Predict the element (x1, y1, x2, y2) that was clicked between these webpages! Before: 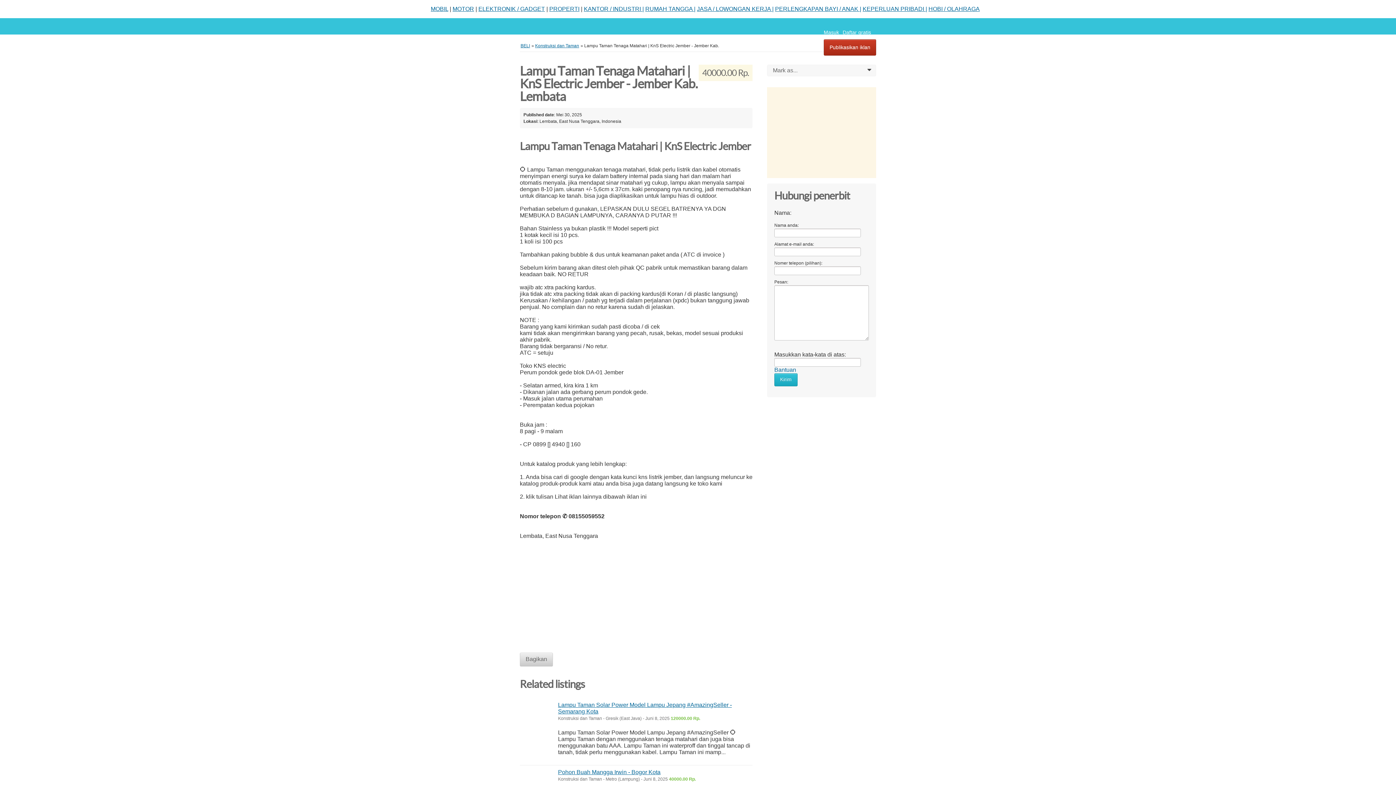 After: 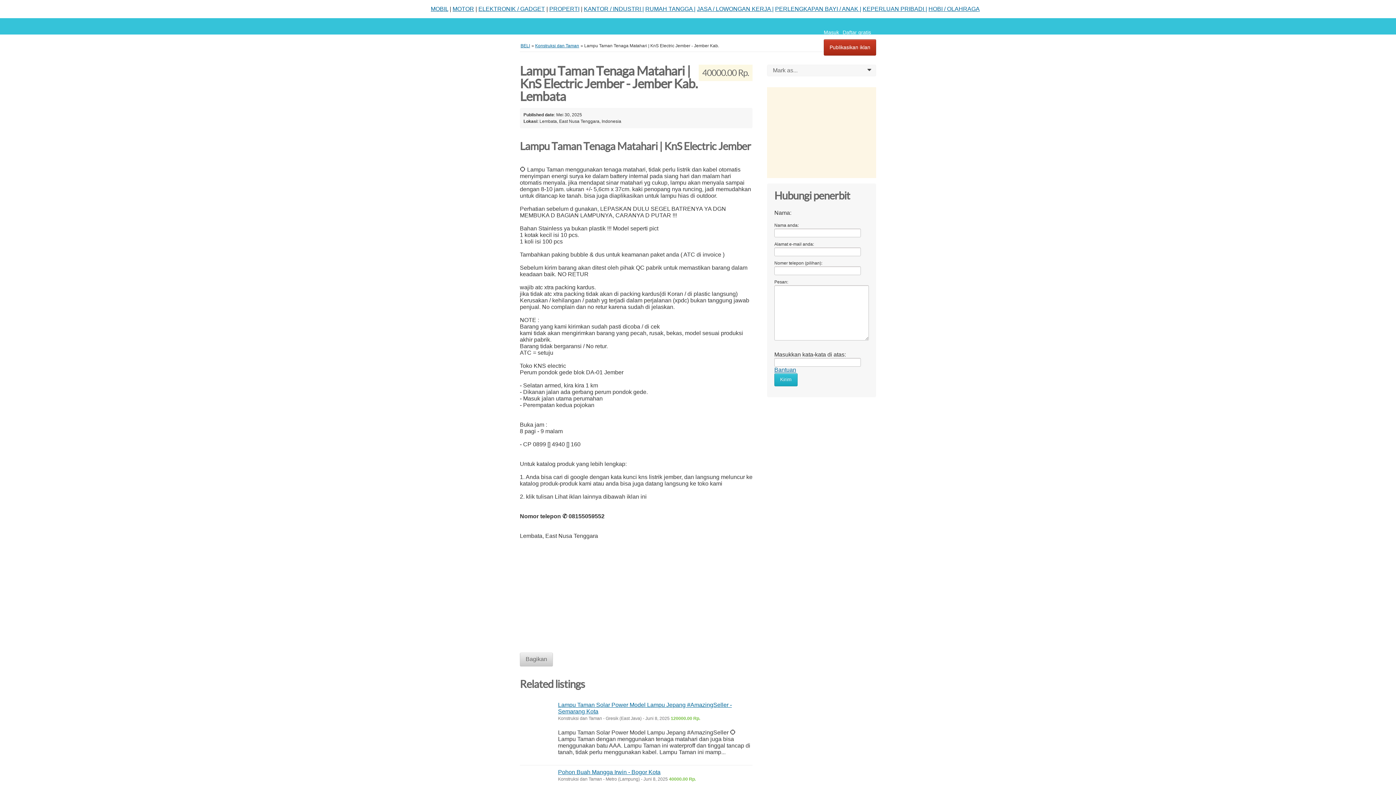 Action: label: Bantuan bbox: (774, 366, 796, 373)